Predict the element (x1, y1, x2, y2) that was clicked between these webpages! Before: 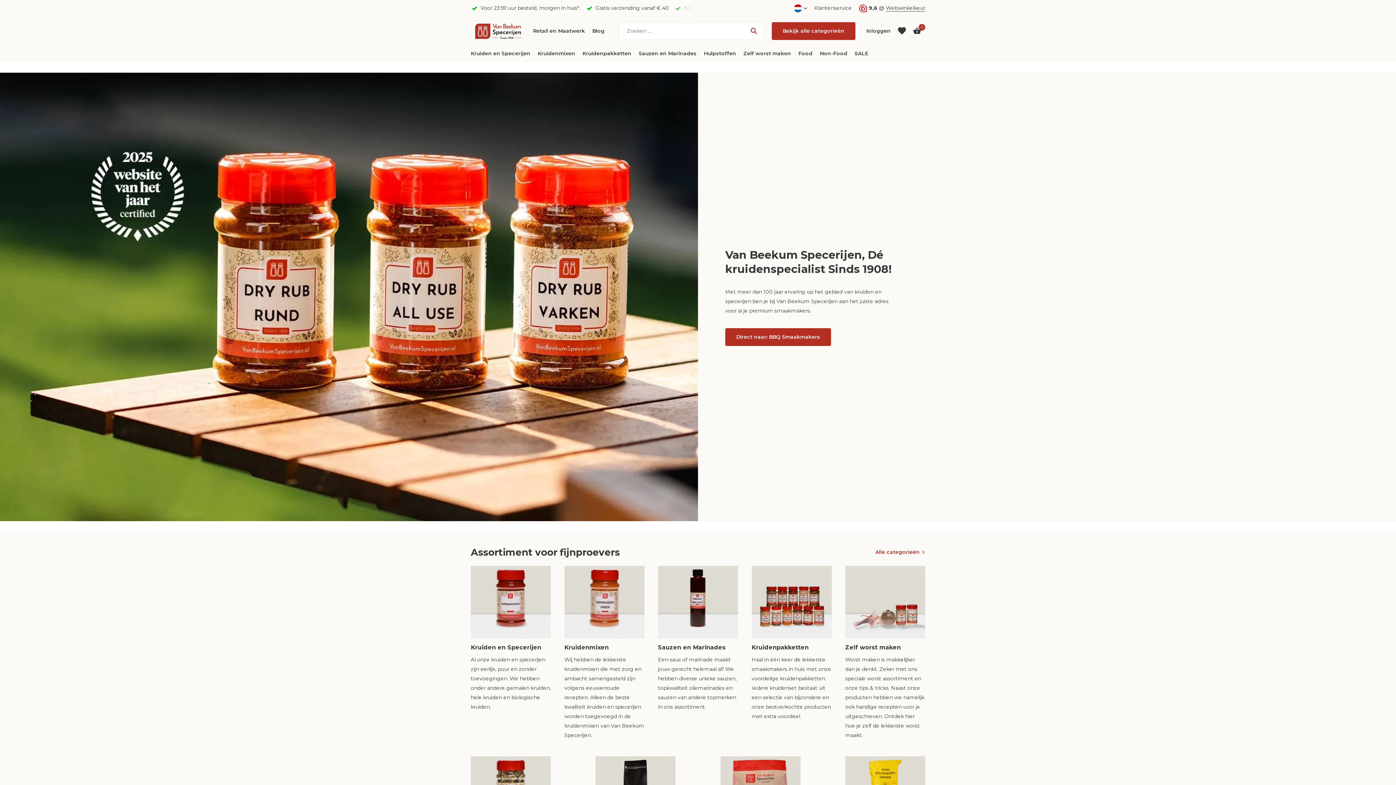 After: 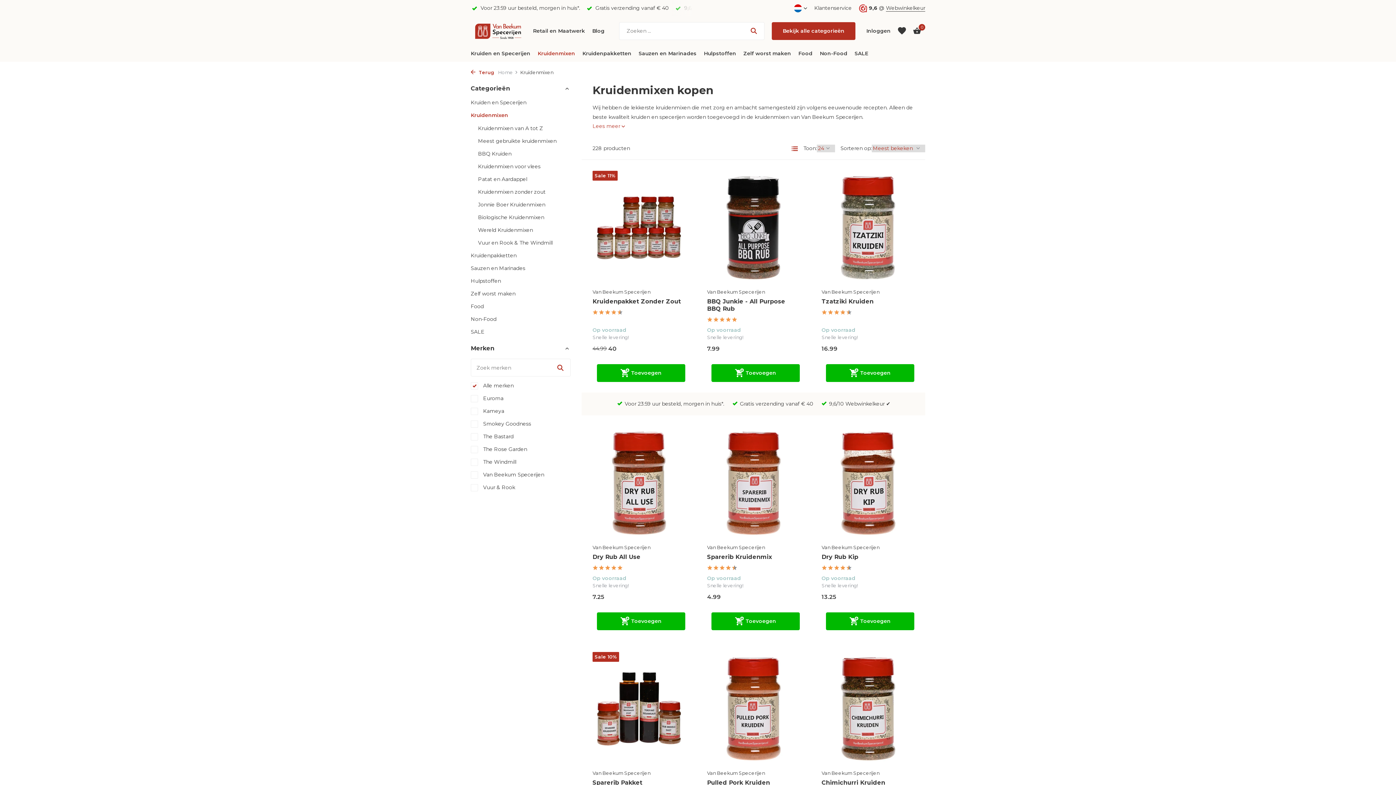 Action: bbox: (537, 45, 575, 61) label: Kruidenmixen